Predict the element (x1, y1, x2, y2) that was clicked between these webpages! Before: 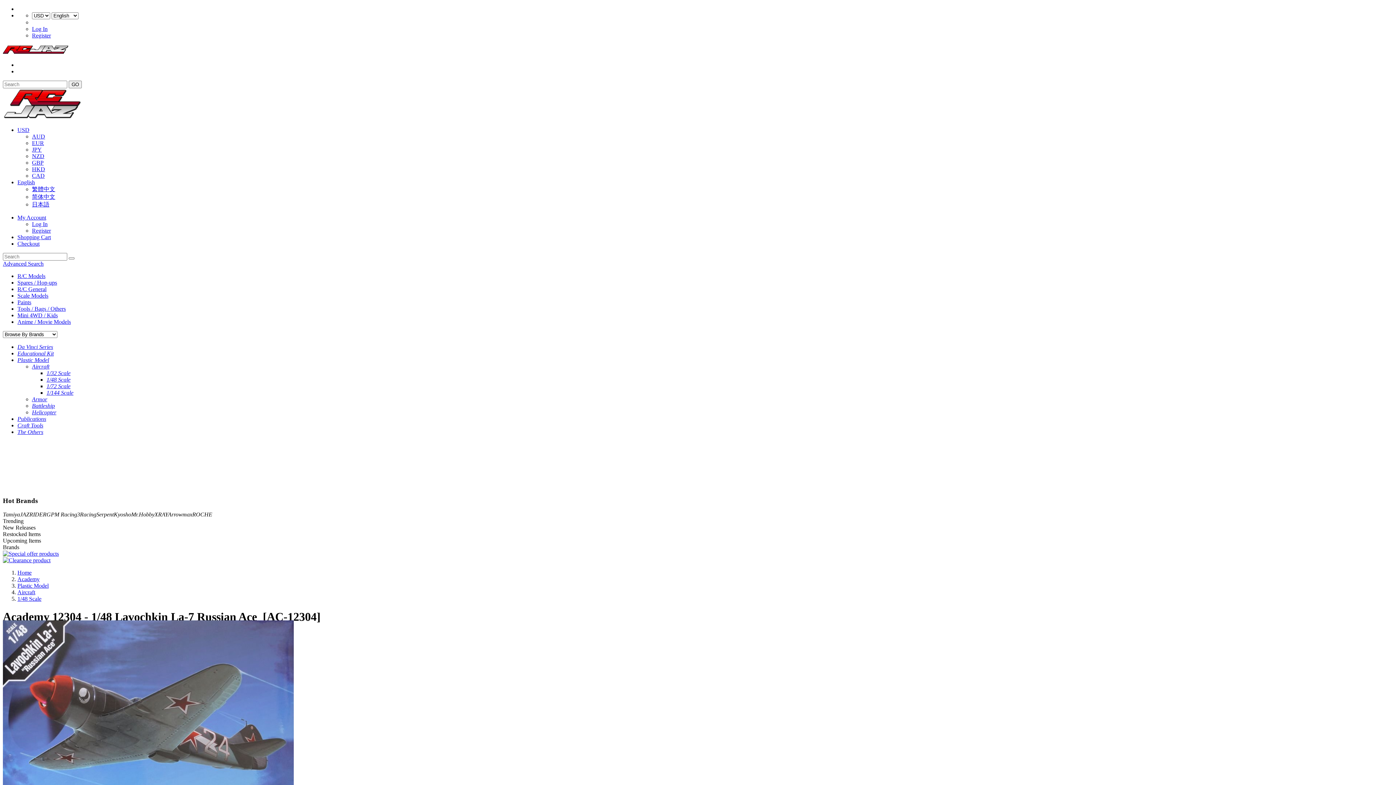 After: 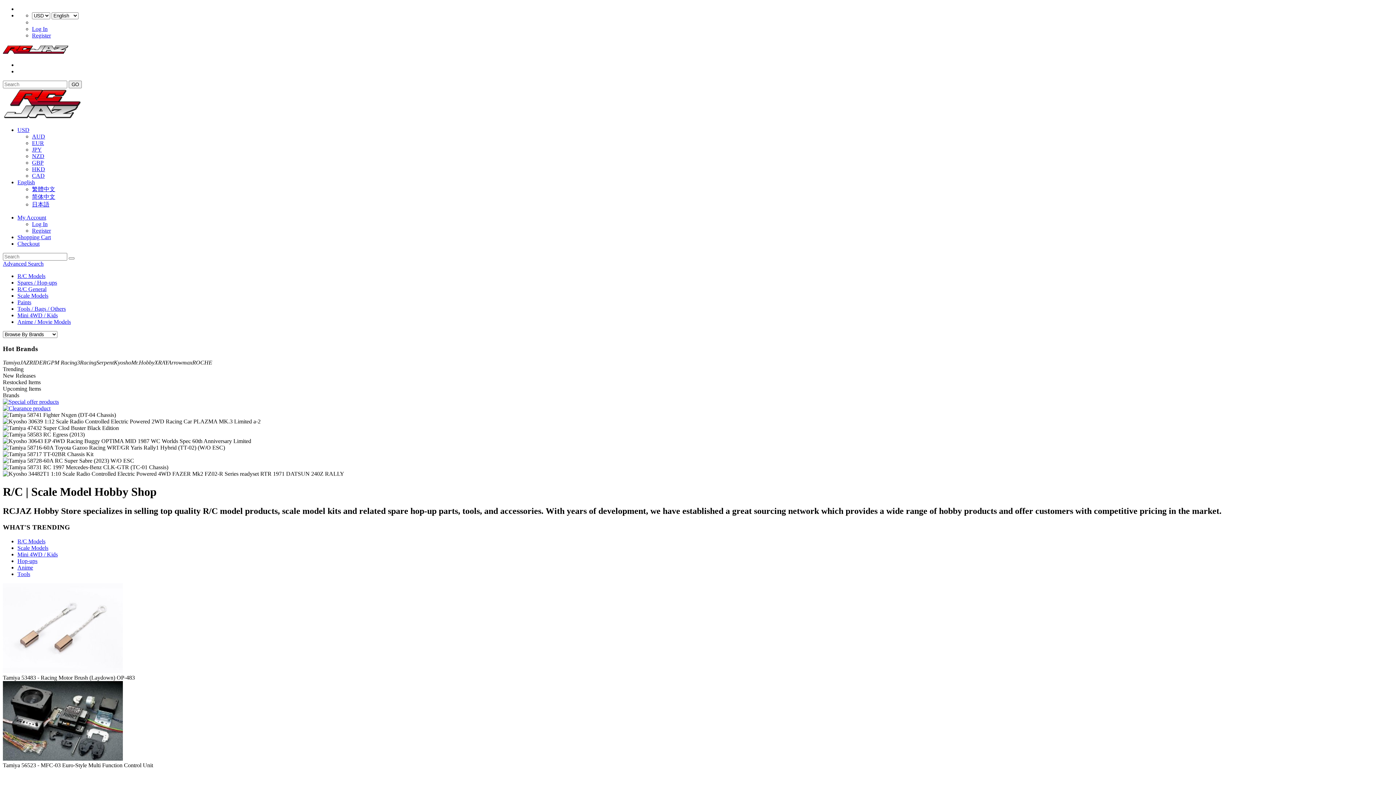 Action: label: USD bbox: (17, 126, 29, 133)